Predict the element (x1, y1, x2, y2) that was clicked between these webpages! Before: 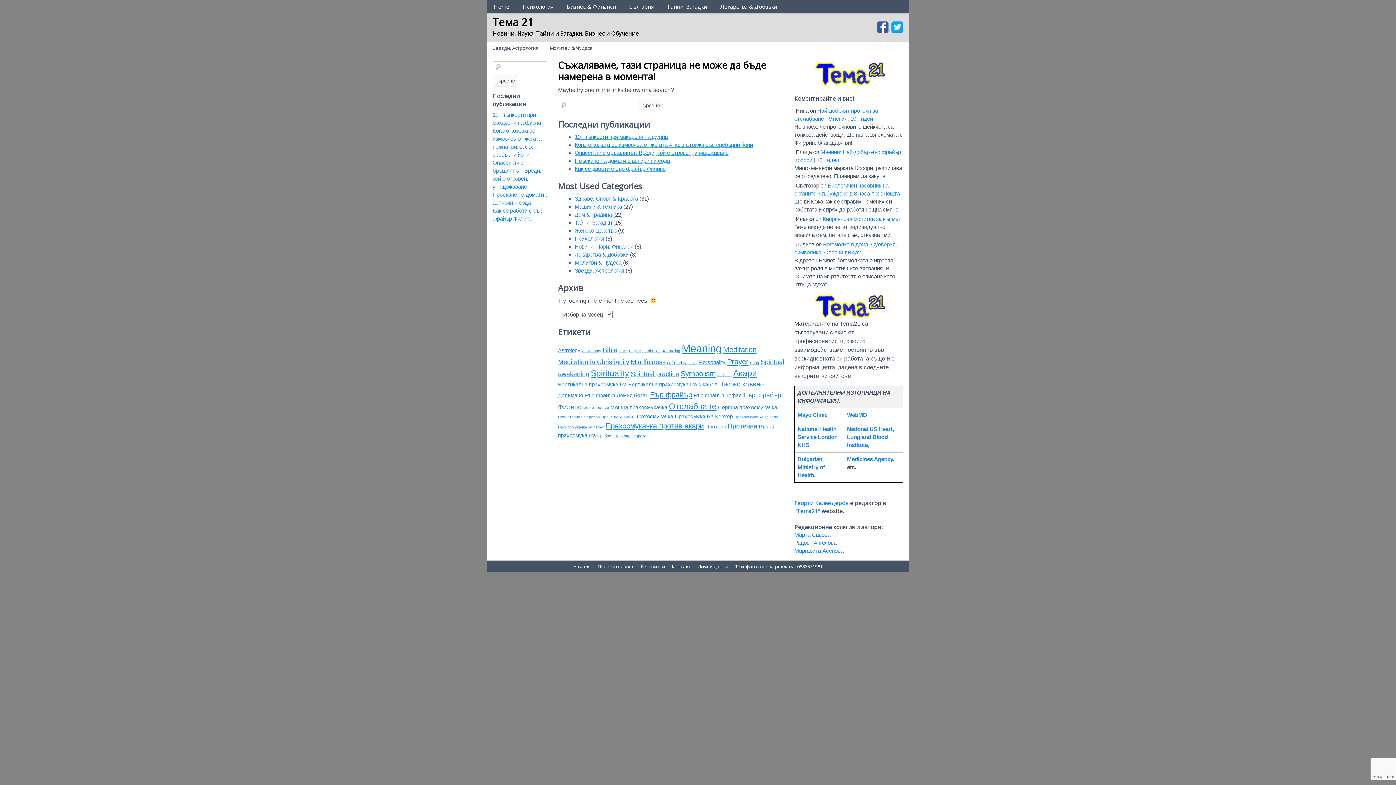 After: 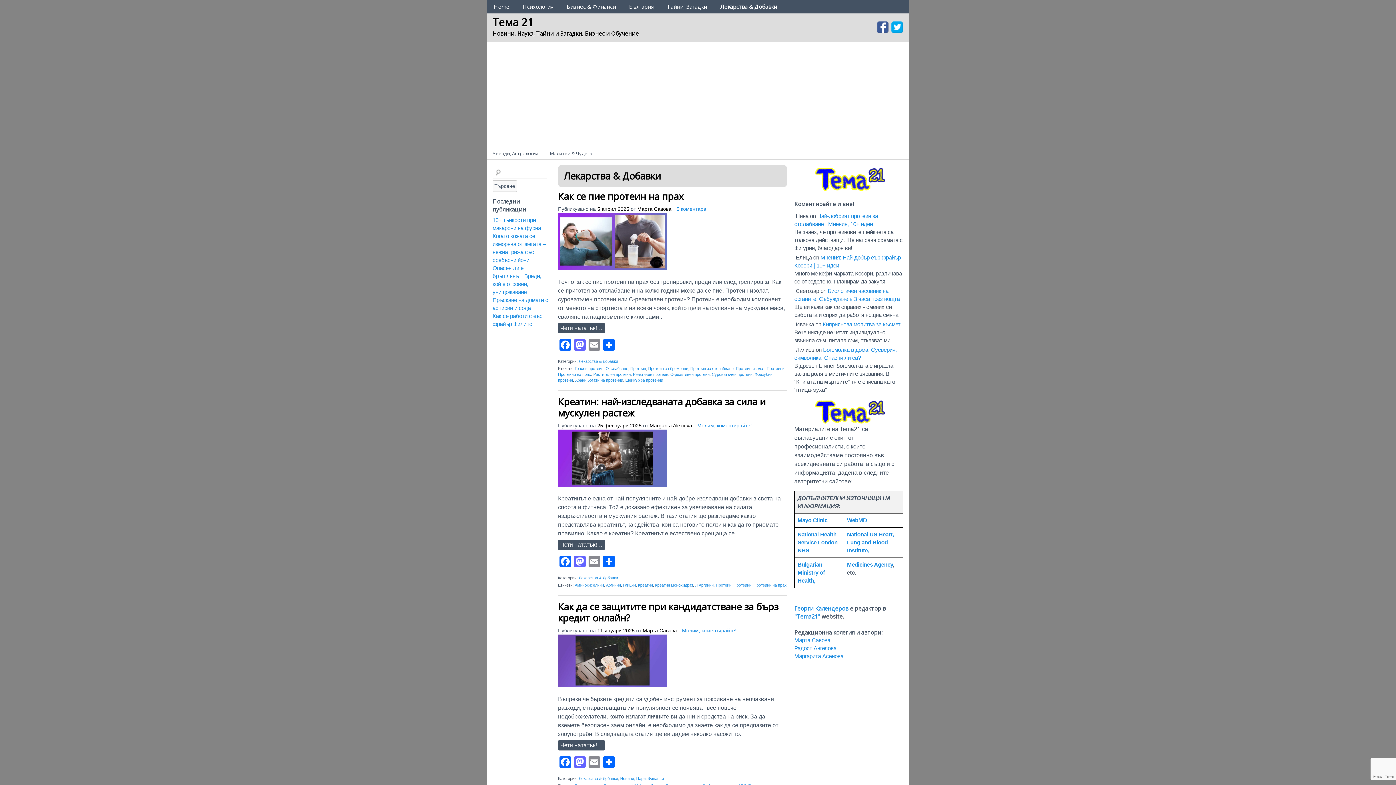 Action: bbox: (713, 0, 783, 13) label: Лекарства & Добавки